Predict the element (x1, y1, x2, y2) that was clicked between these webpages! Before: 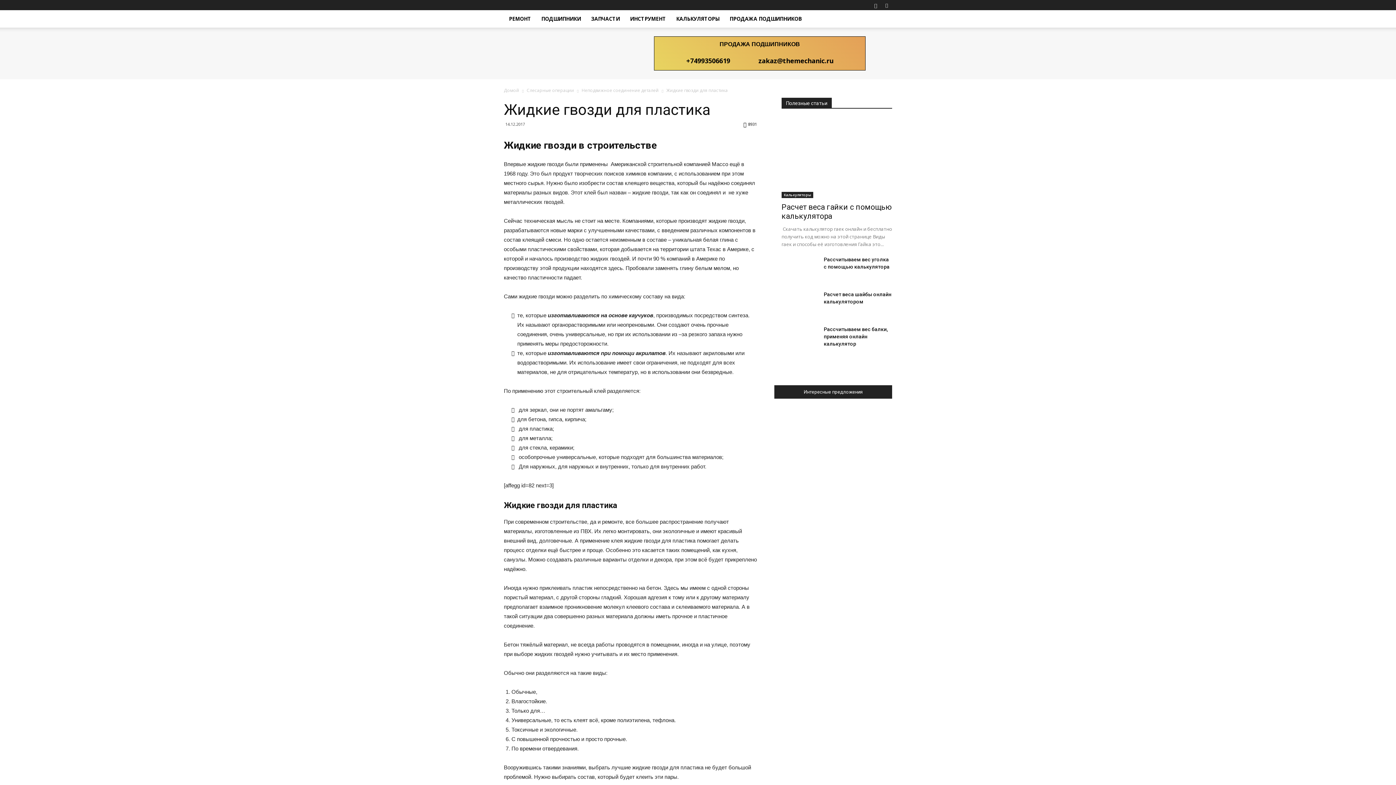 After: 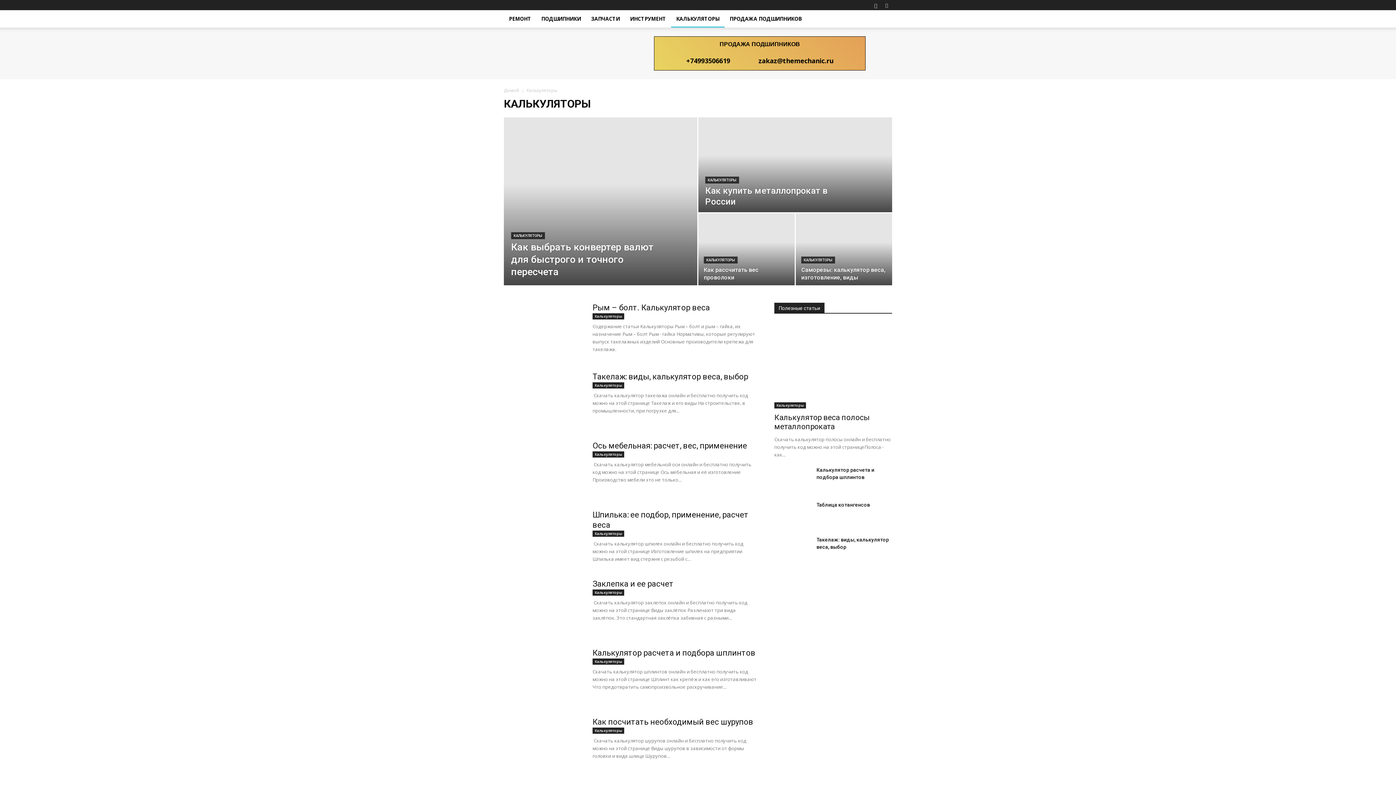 Action: bbox: (781, 192, 813, 198) label: Калькуляторы